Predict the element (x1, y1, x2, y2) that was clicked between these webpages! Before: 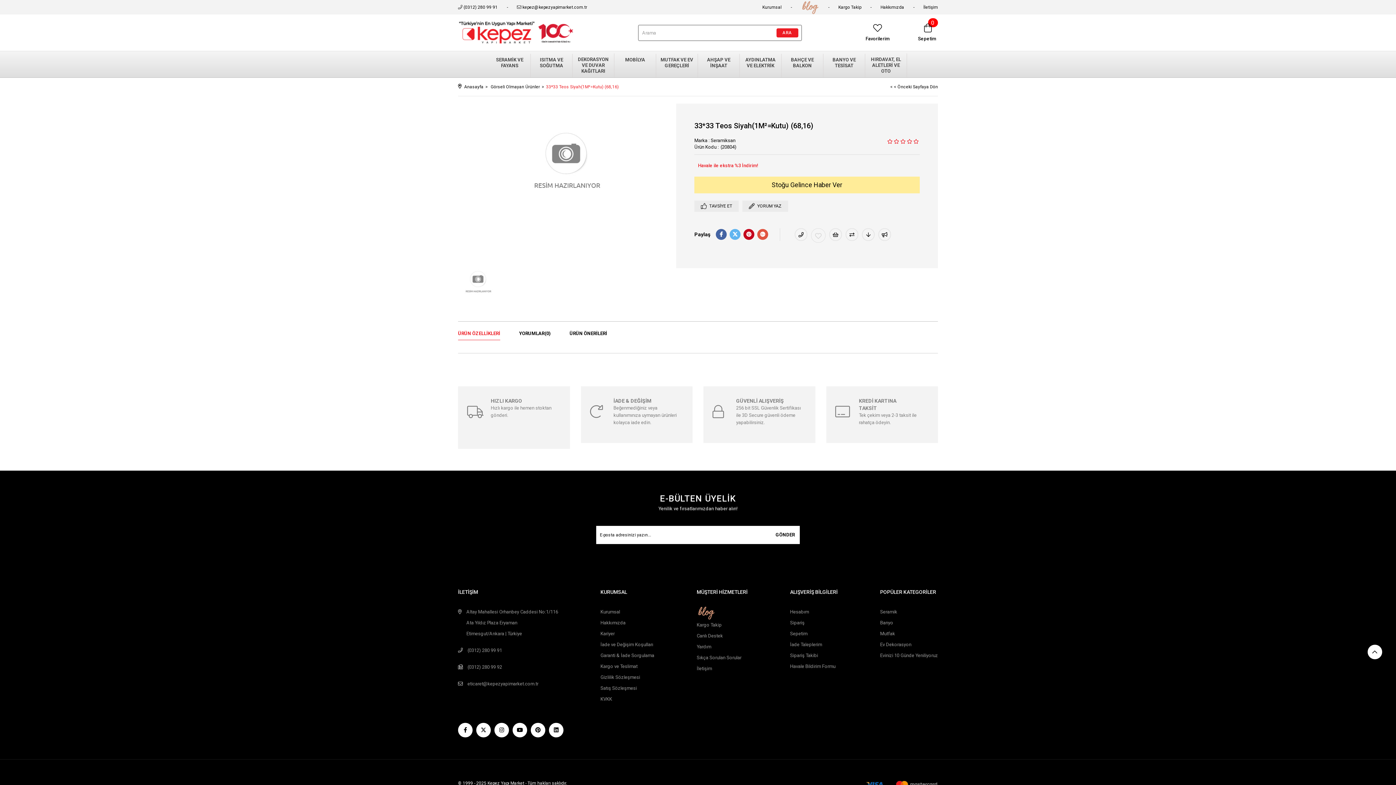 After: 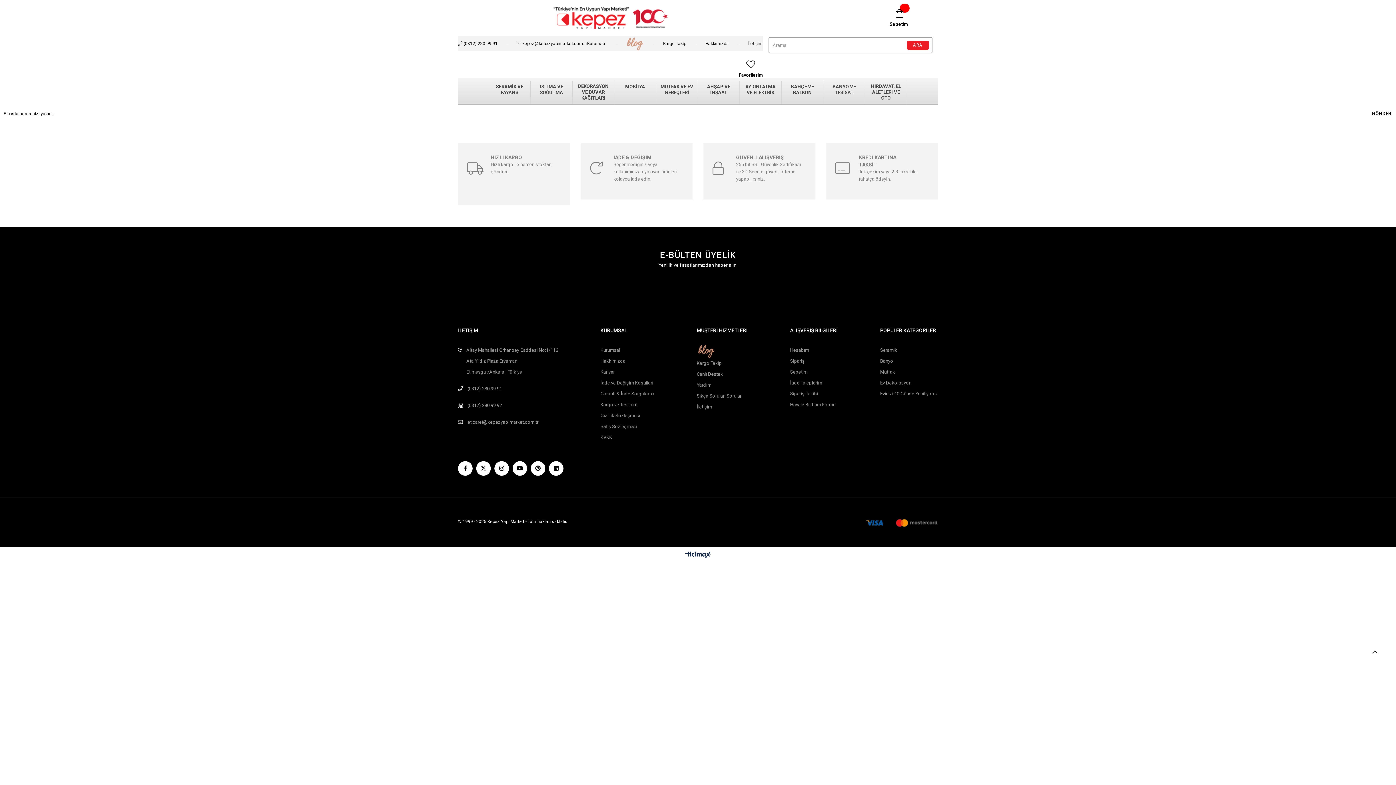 Action: bbox: (838, 4, 861, 9) label: Kargo Takip